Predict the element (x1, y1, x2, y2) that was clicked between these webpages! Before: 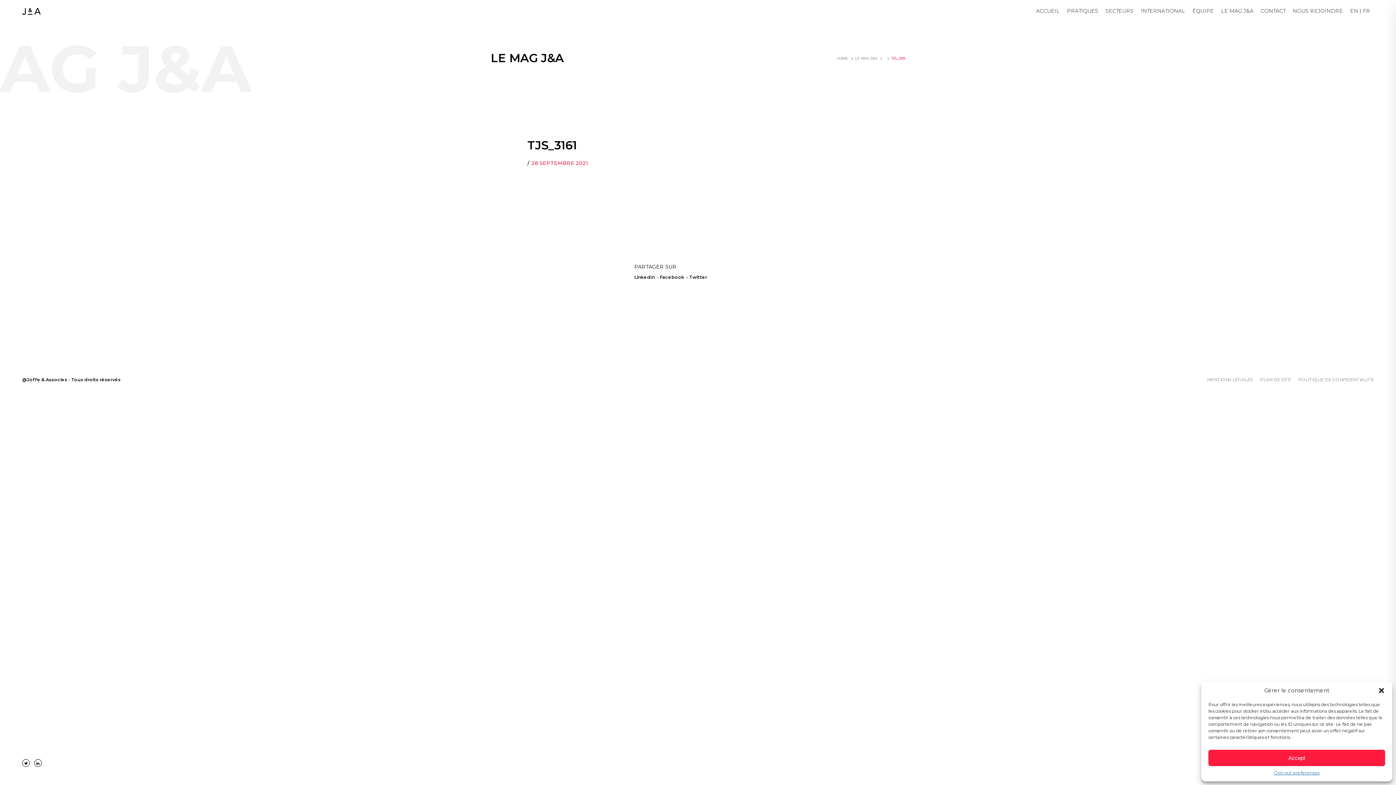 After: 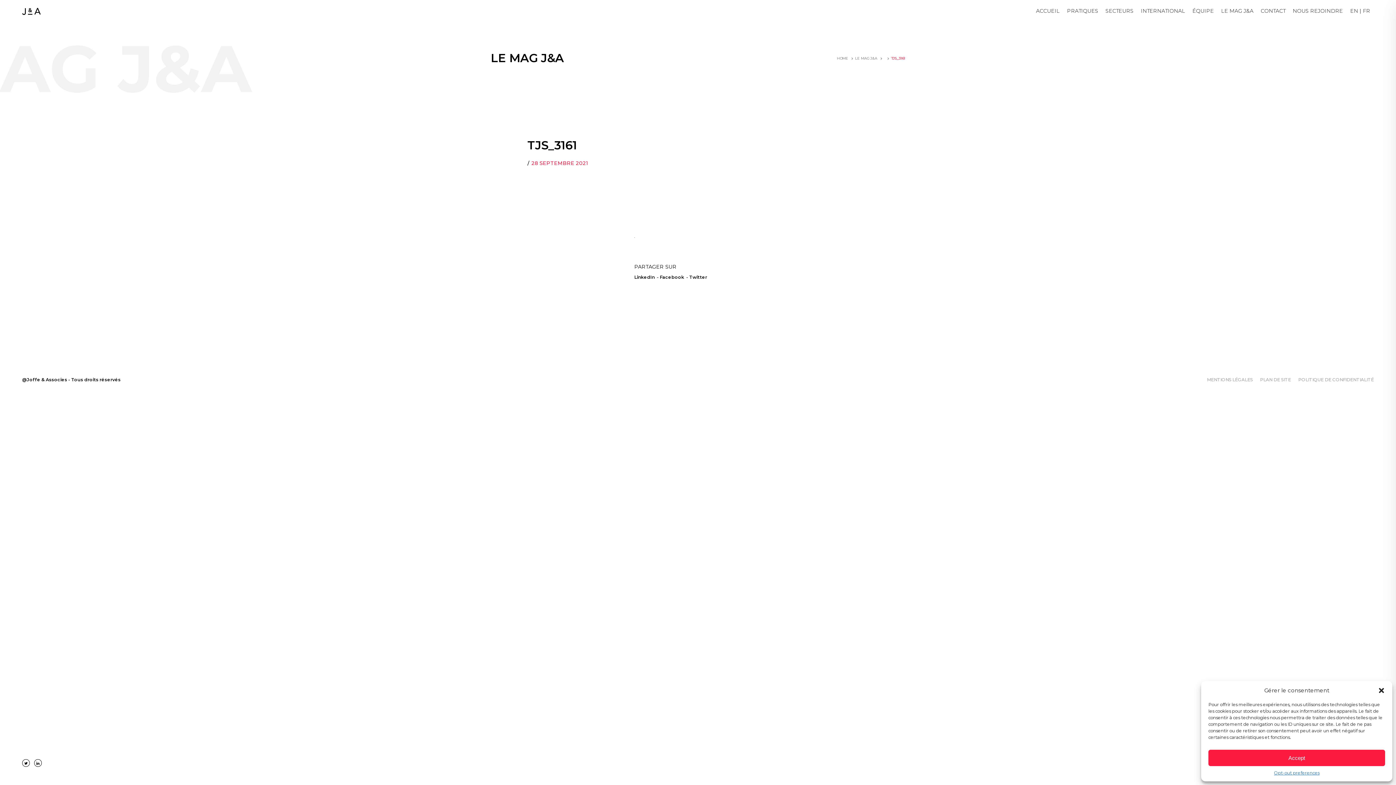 Action: bbox: (1363, 7, 1370, 14) label: FR